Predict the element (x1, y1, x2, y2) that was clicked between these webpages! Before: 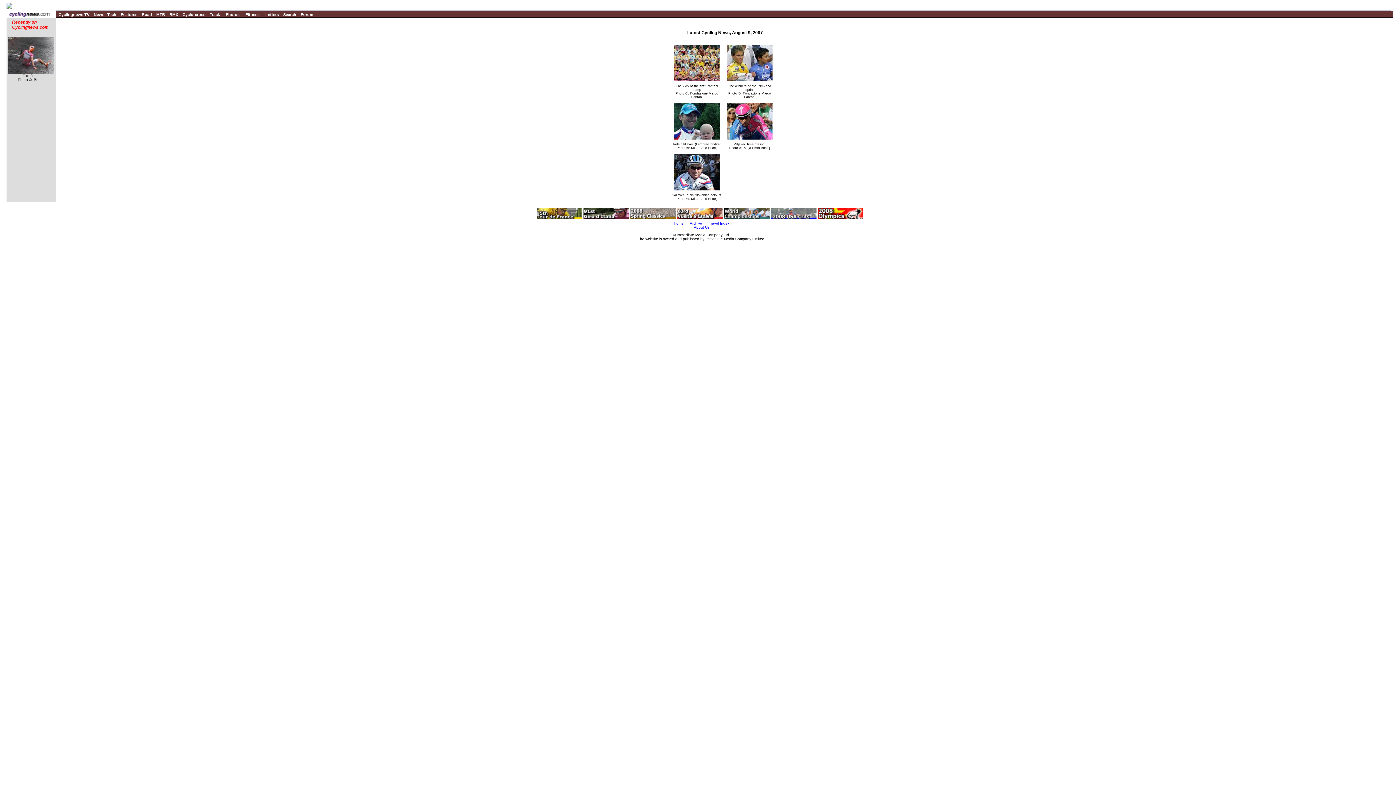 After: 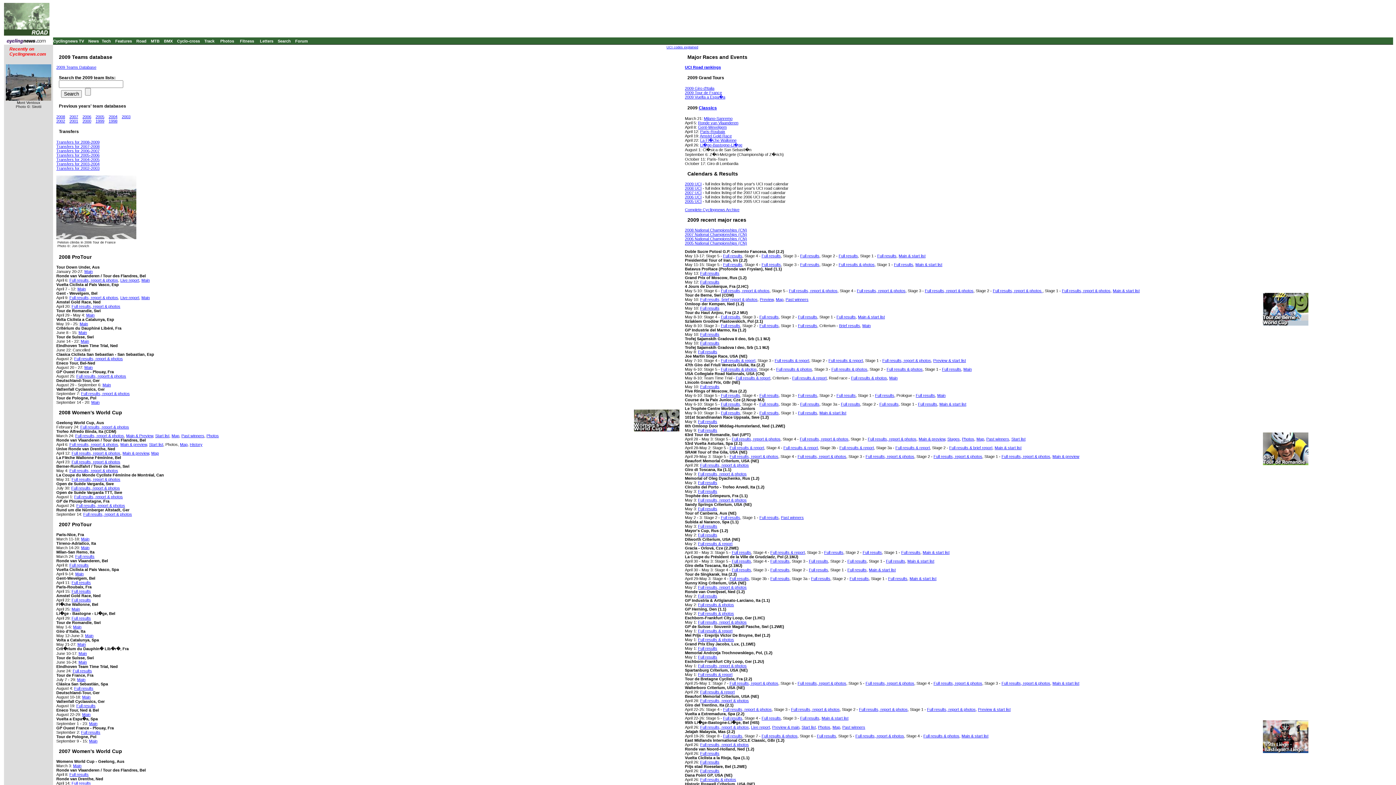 Action: bbox: (141, 12, 152, 16) label: Road